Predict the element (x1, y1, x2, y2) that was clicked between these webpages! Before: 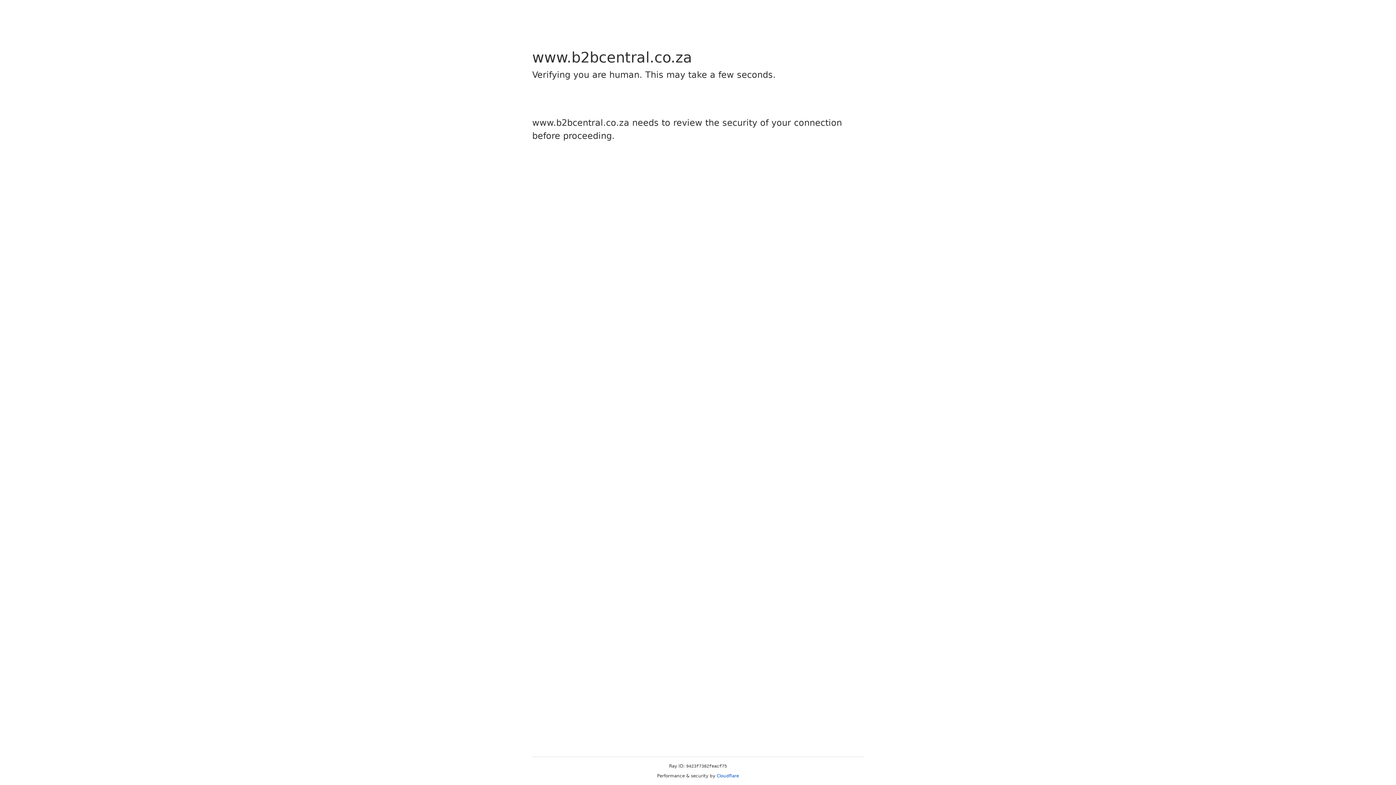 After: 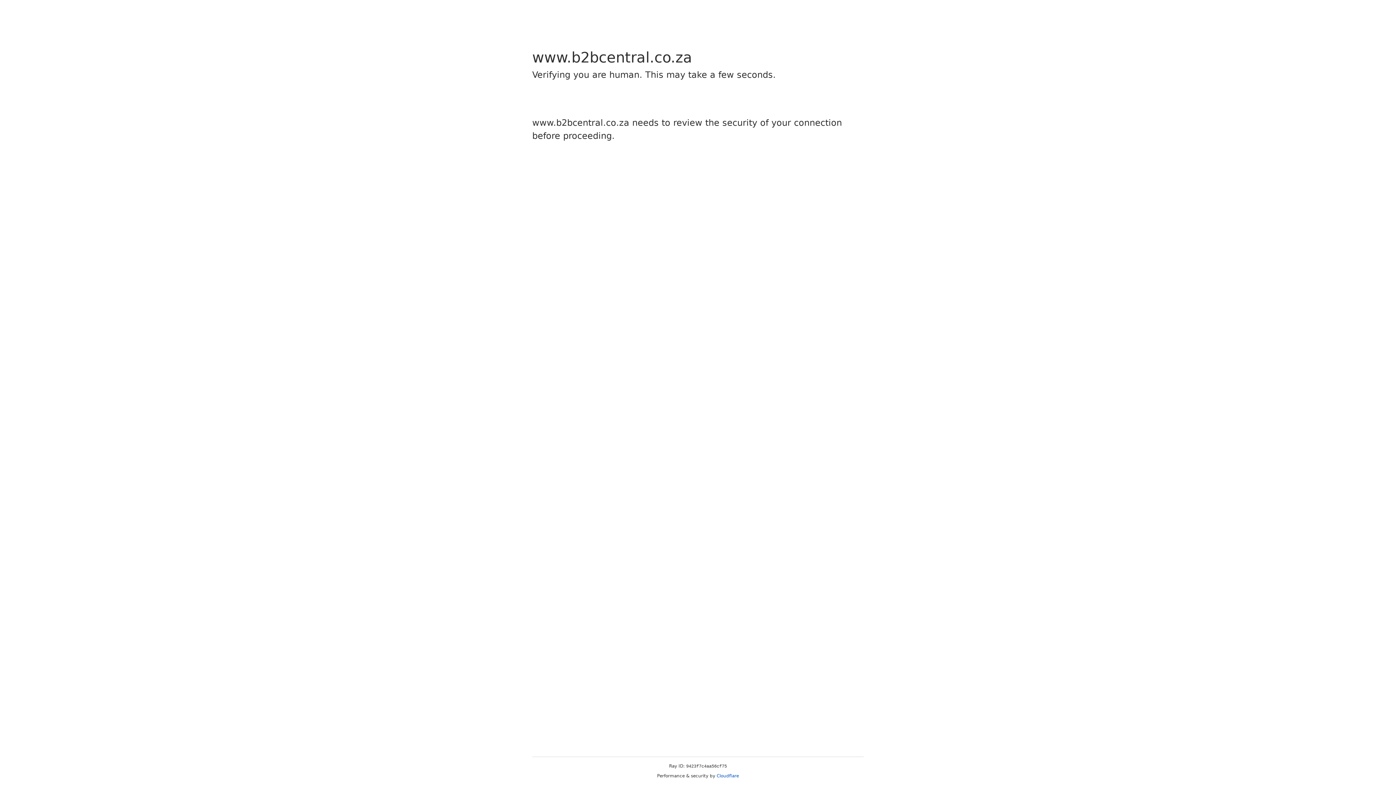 Action: bbox: (716, 773, 739, 778) label: Cloudflare